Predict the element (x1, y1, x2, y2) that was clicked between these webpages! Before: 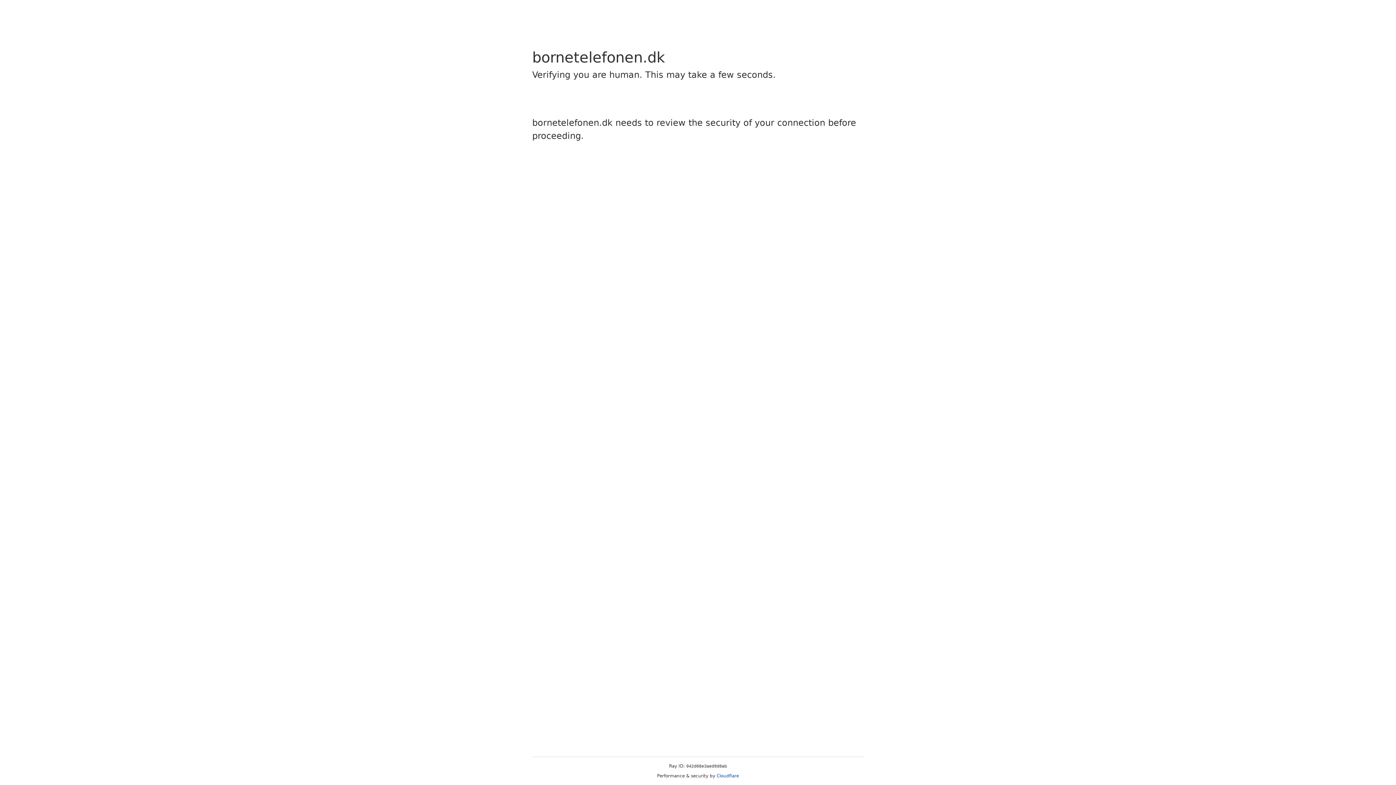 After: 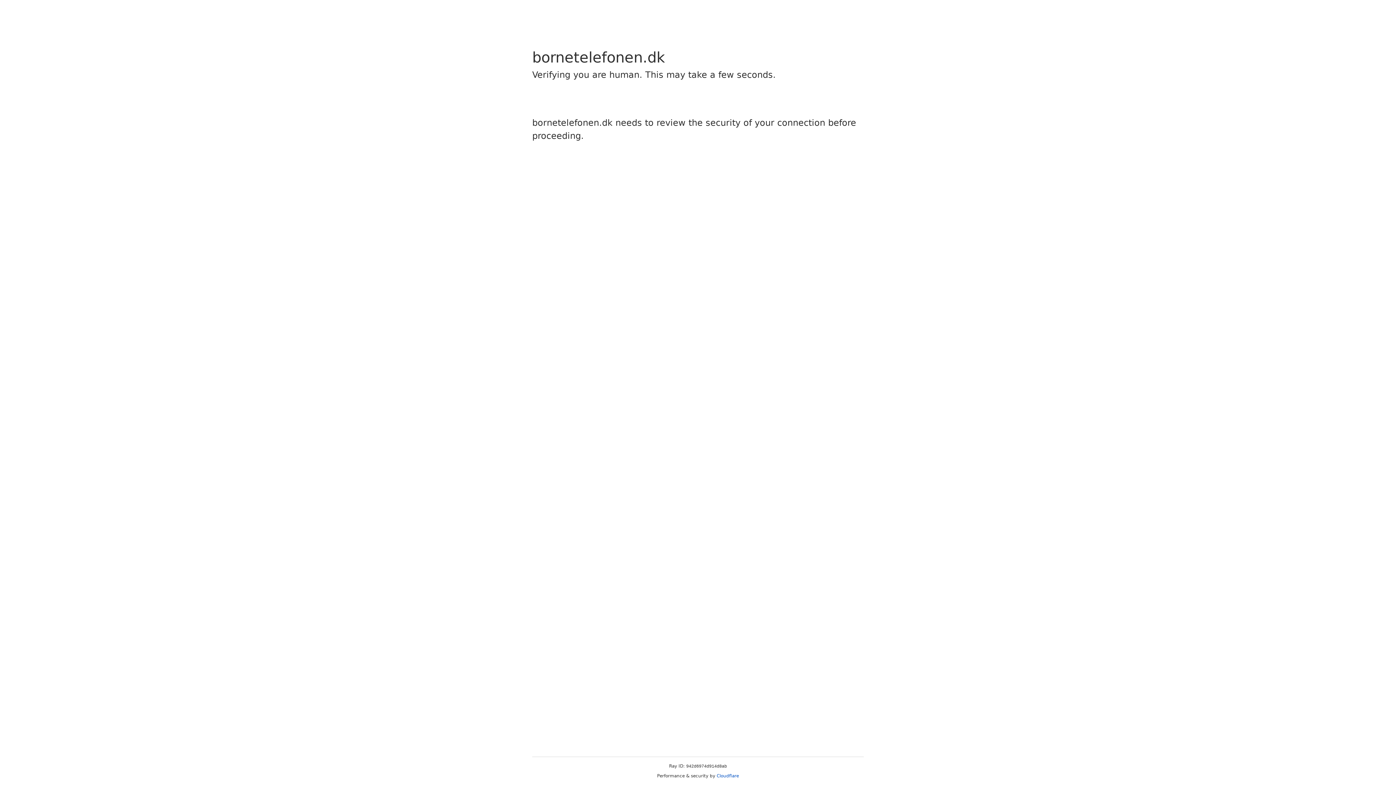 Action: bbox: (716, 773, 739, 778) label: Cloudflare